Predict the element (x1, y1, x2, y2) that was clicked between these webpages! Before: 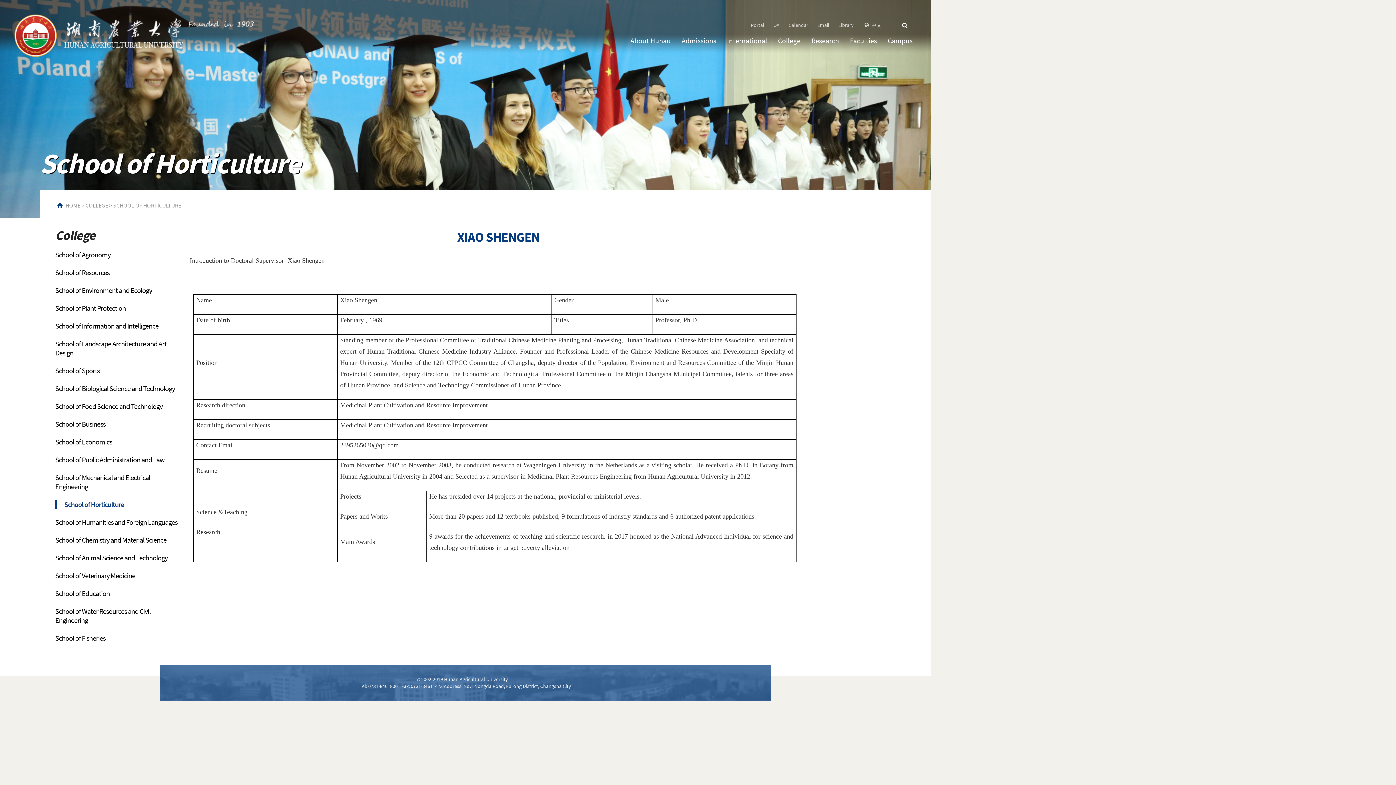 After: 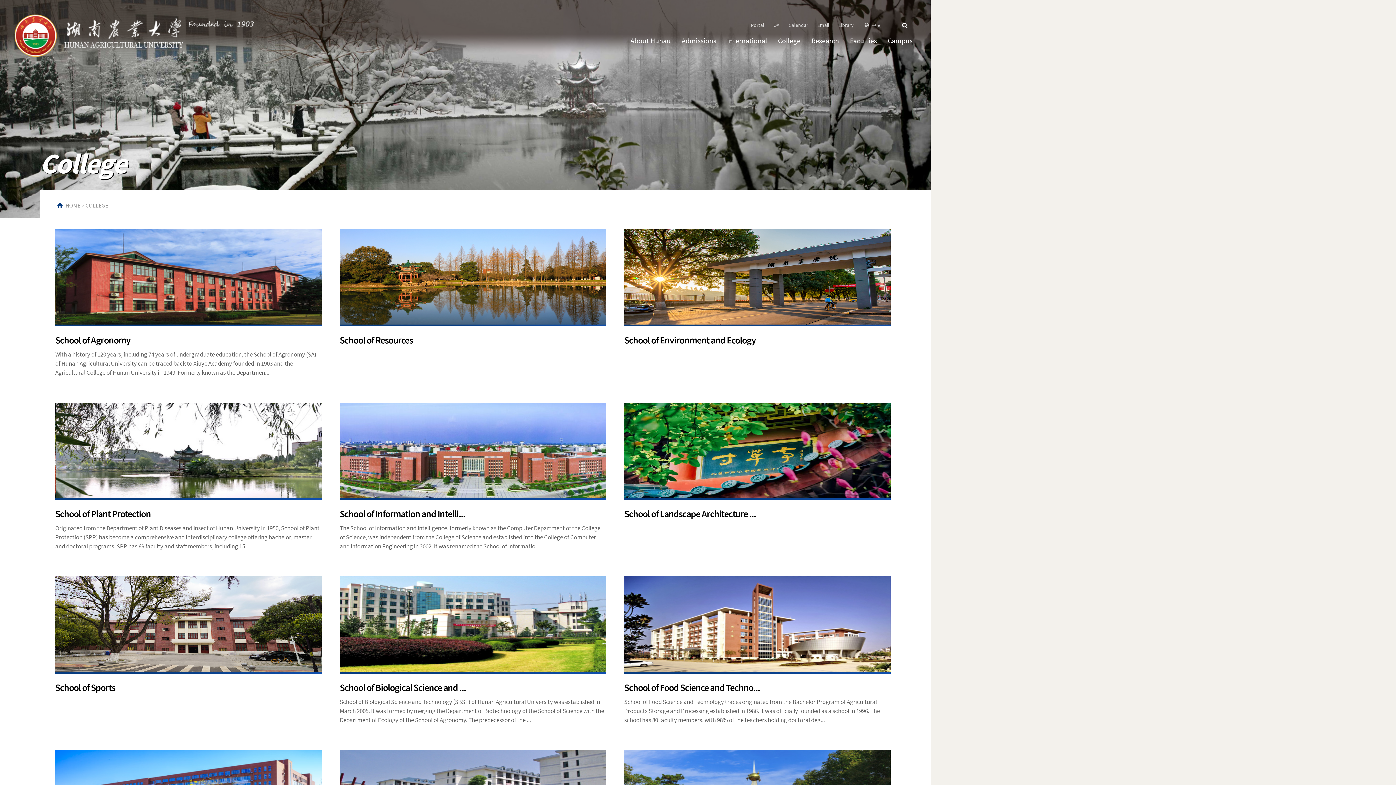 Action: bbox: (85, 201, 108, 209) label: COLLEGE